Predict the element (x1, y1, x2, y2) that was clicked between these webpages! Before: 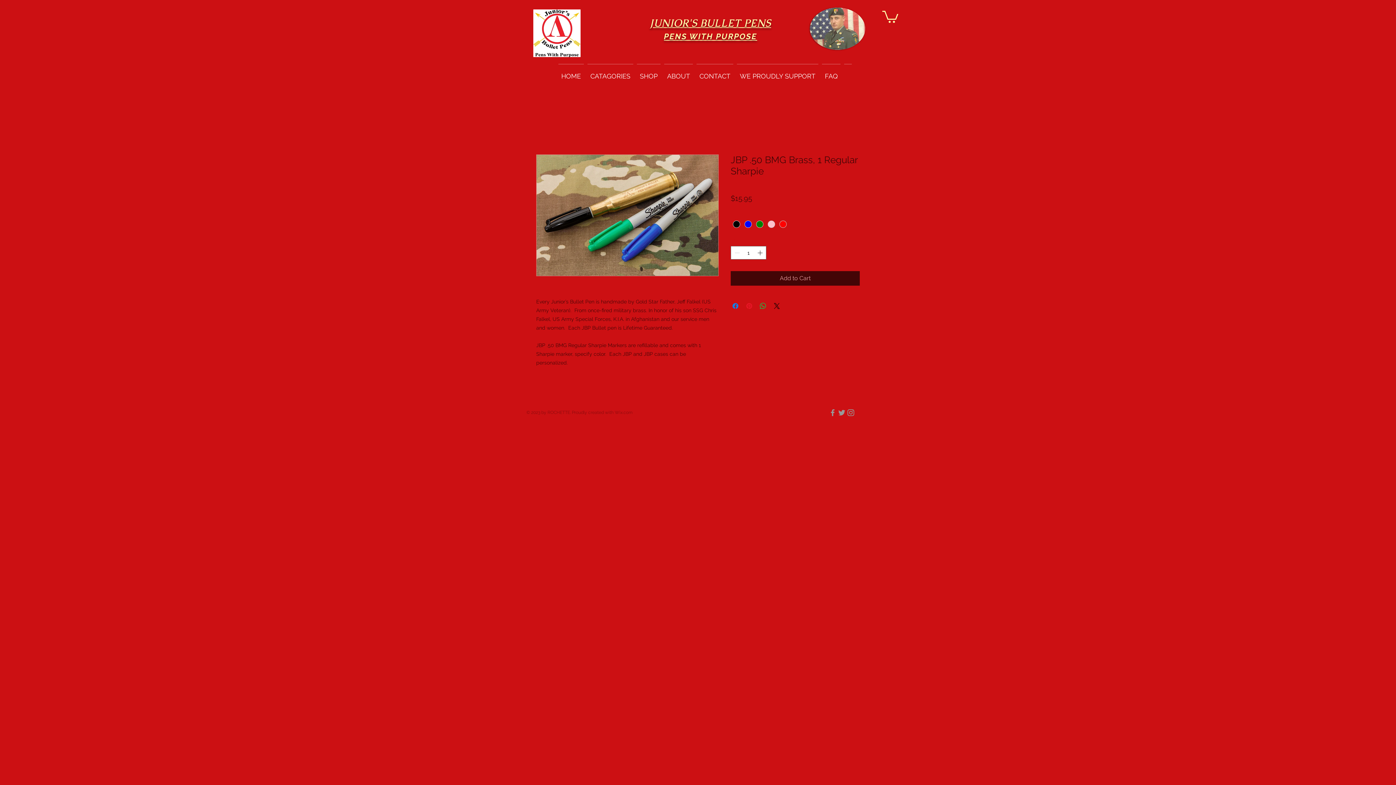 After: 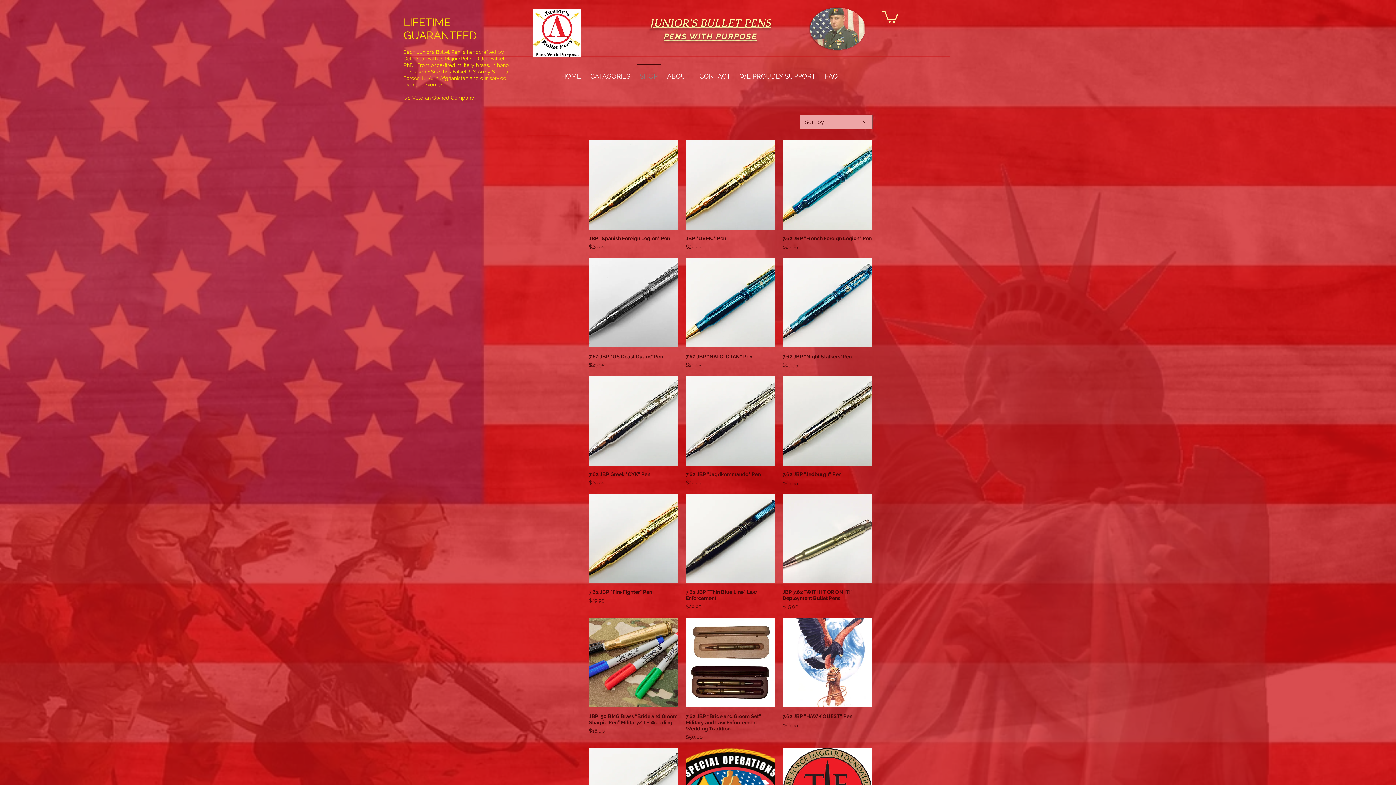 Action: label: SHOP bbox: (635, 64, 662, 82)